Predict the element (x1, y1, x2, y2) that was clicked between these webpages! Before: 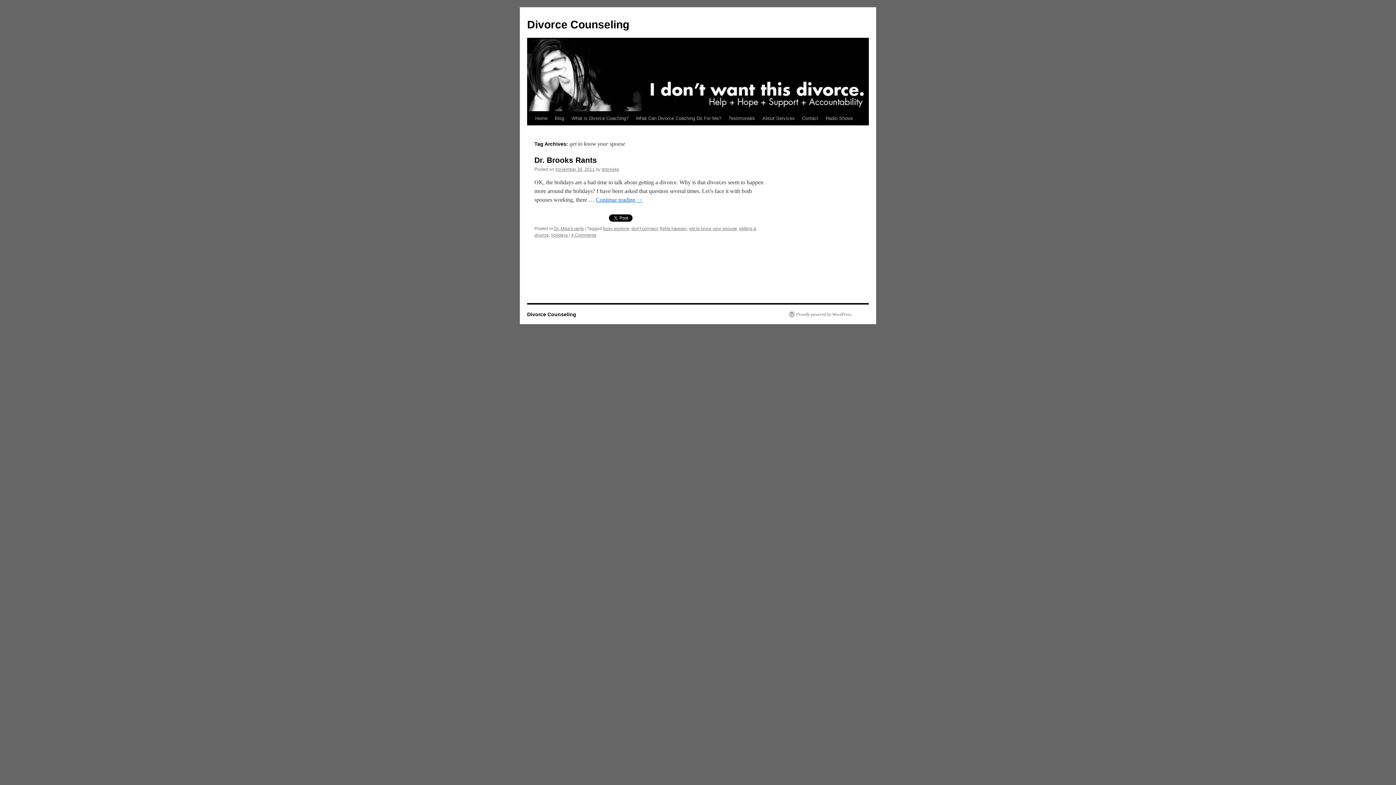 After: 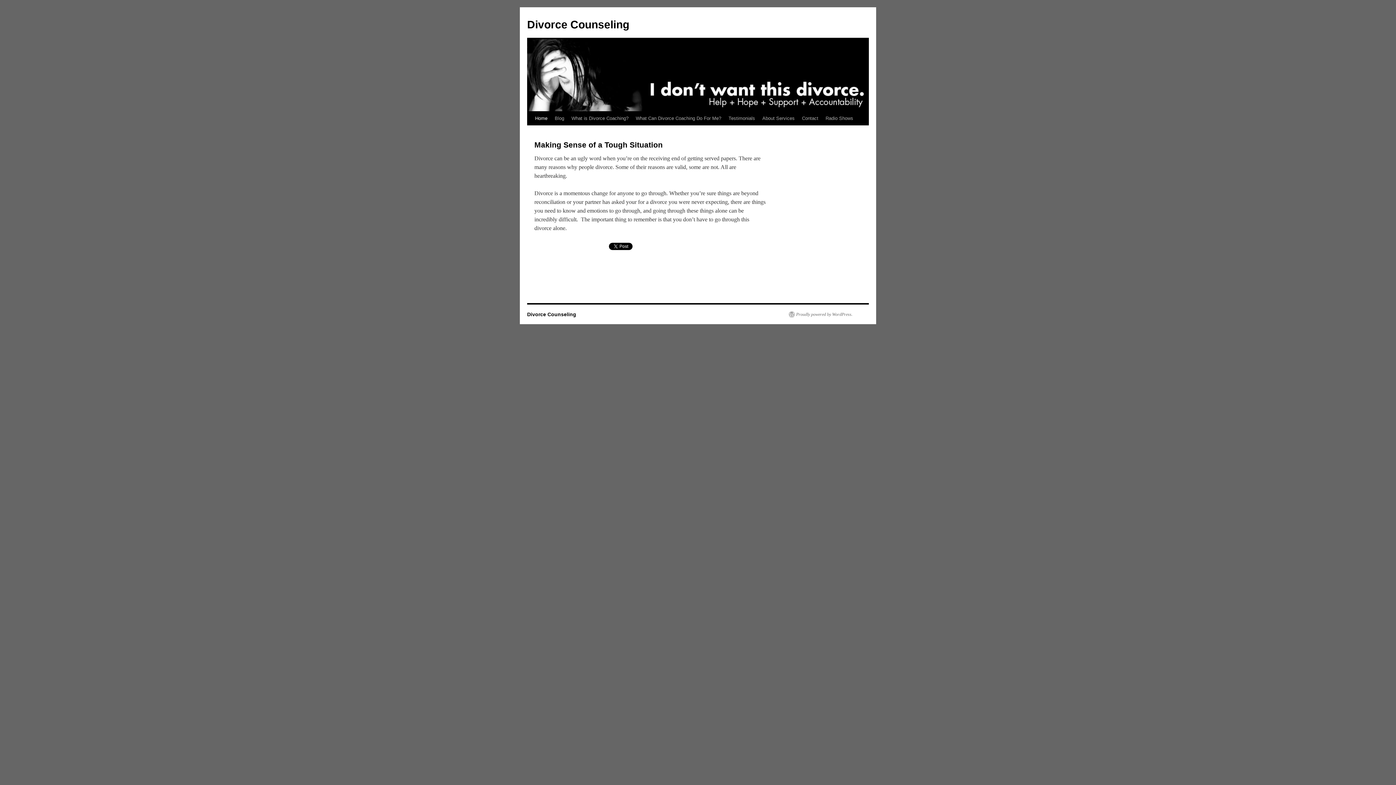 Action: label: Divorce Counseling bbox: (527, 311, 576, 317)